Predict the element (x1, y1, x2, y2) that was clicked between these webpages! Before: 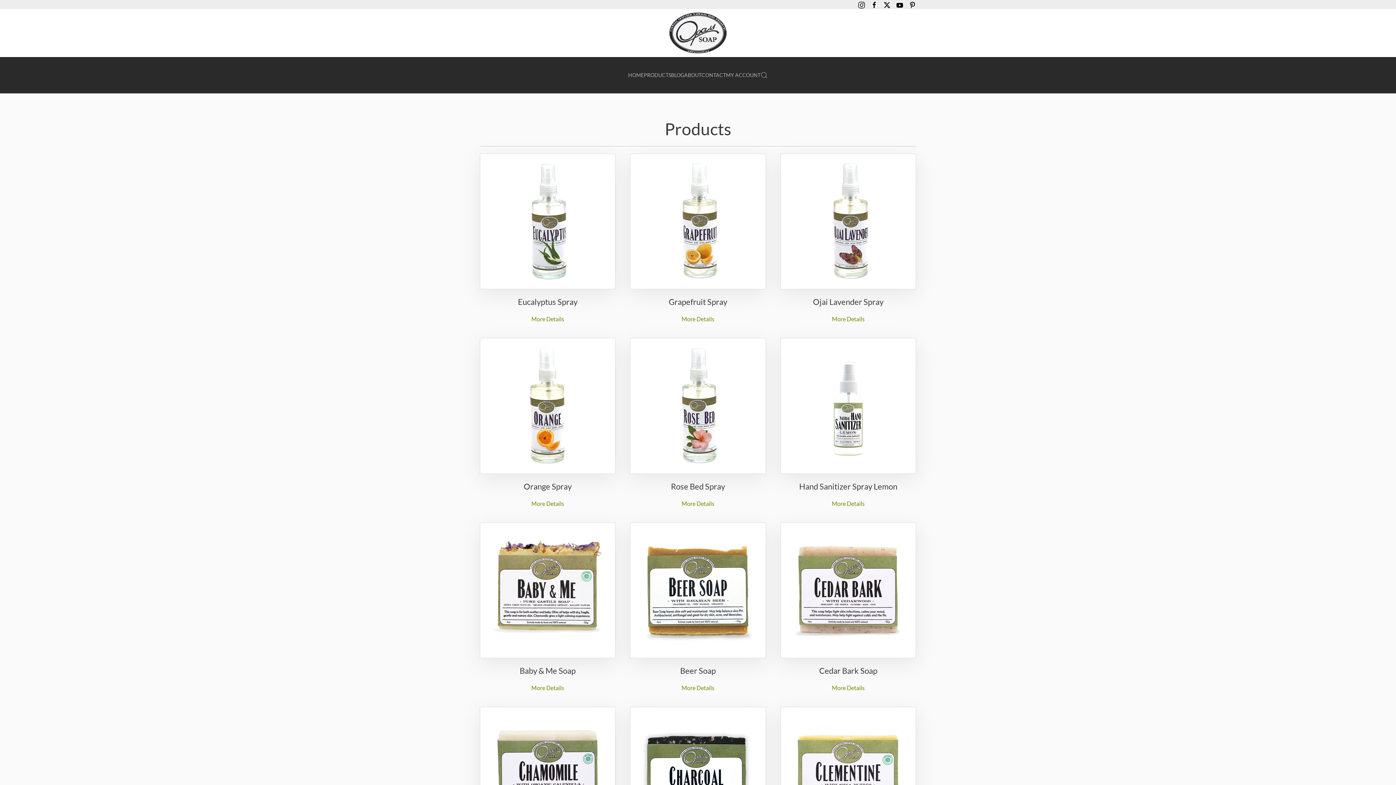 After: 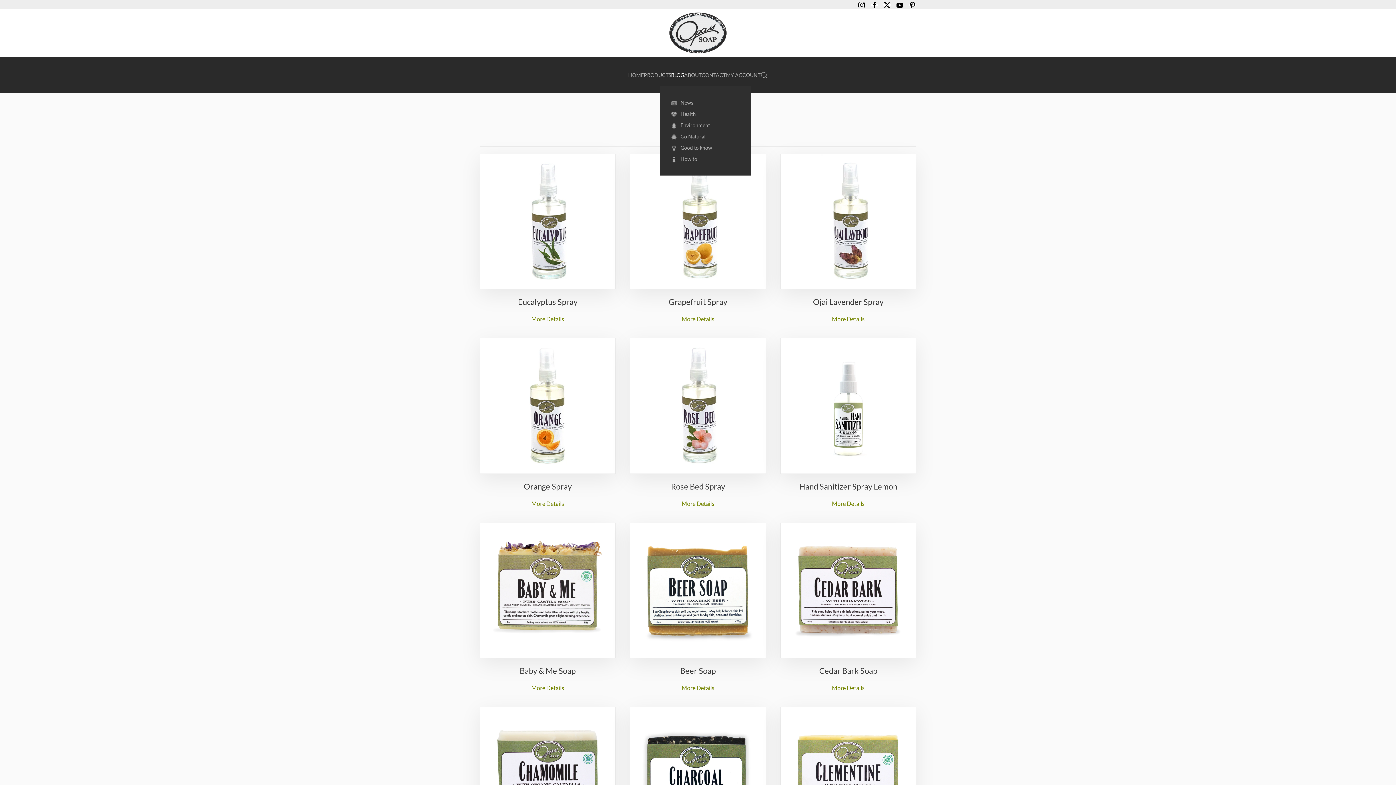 Action: label: BLOG bbox: (671, 64, 684, 86)